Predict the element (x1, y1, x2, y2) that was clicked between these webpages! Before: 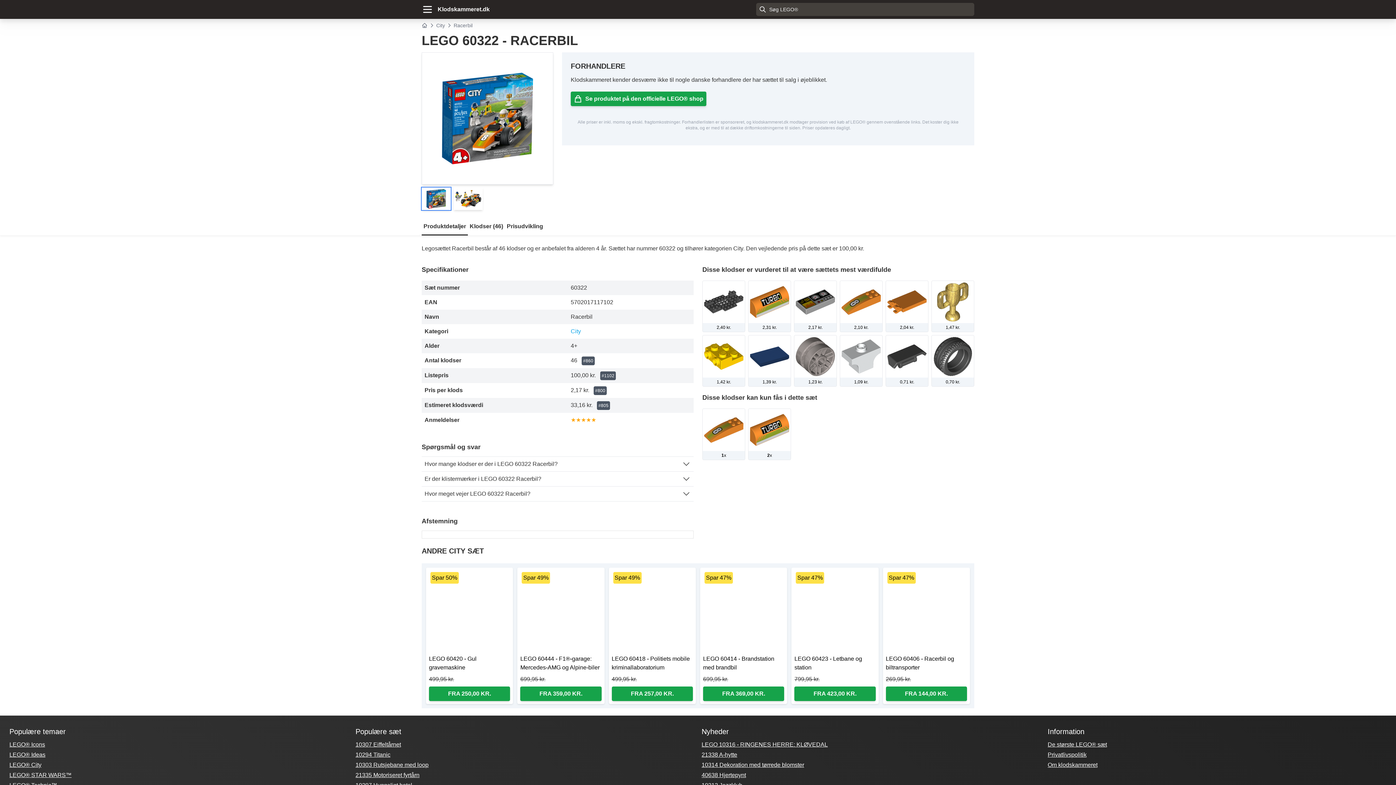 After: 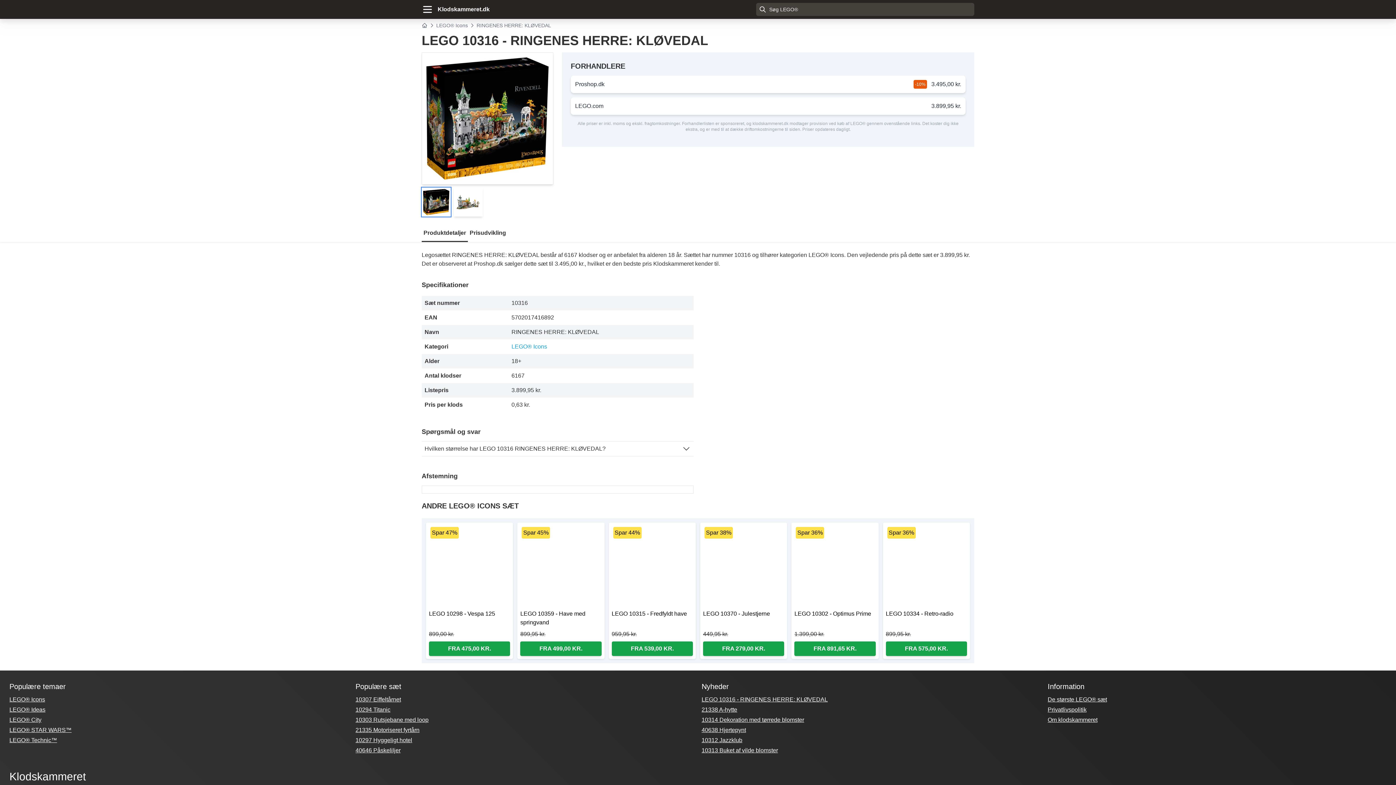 Action: label: LEGO 10316 - RINGENES HERRE: KLØVEDAL bbox: (701, 741, 828, 748)